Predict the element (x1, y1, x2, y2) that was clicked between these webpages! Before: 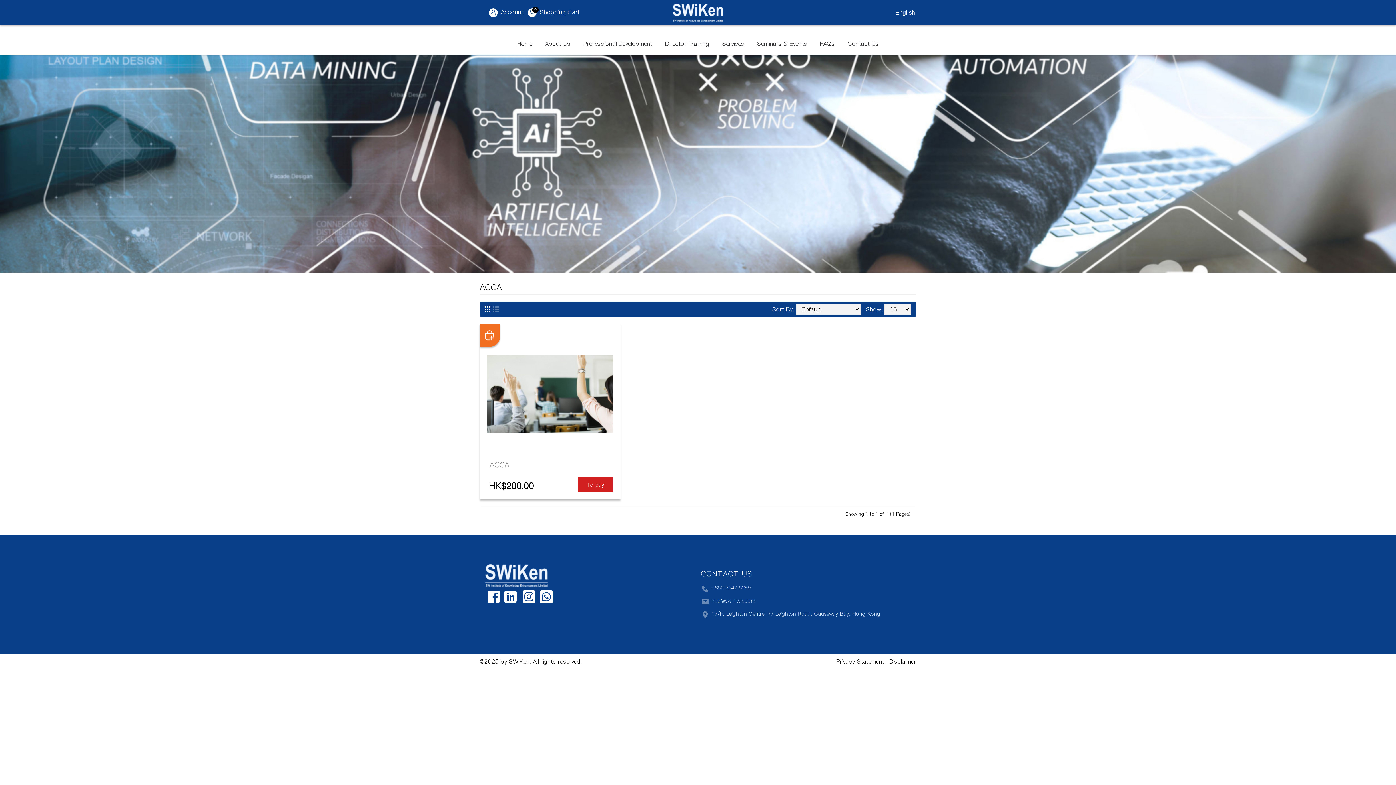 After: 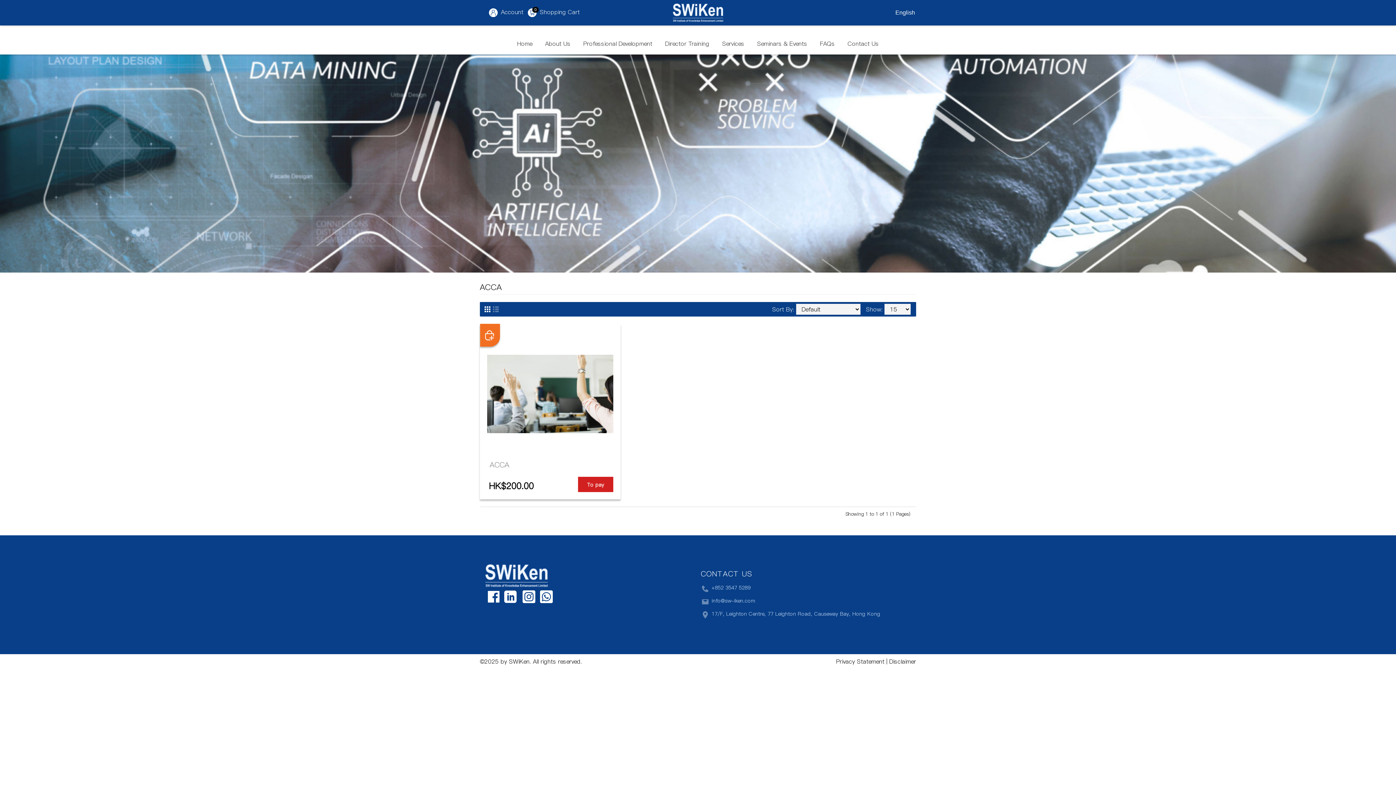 Action: bbox: (481, 302, 495, 316)